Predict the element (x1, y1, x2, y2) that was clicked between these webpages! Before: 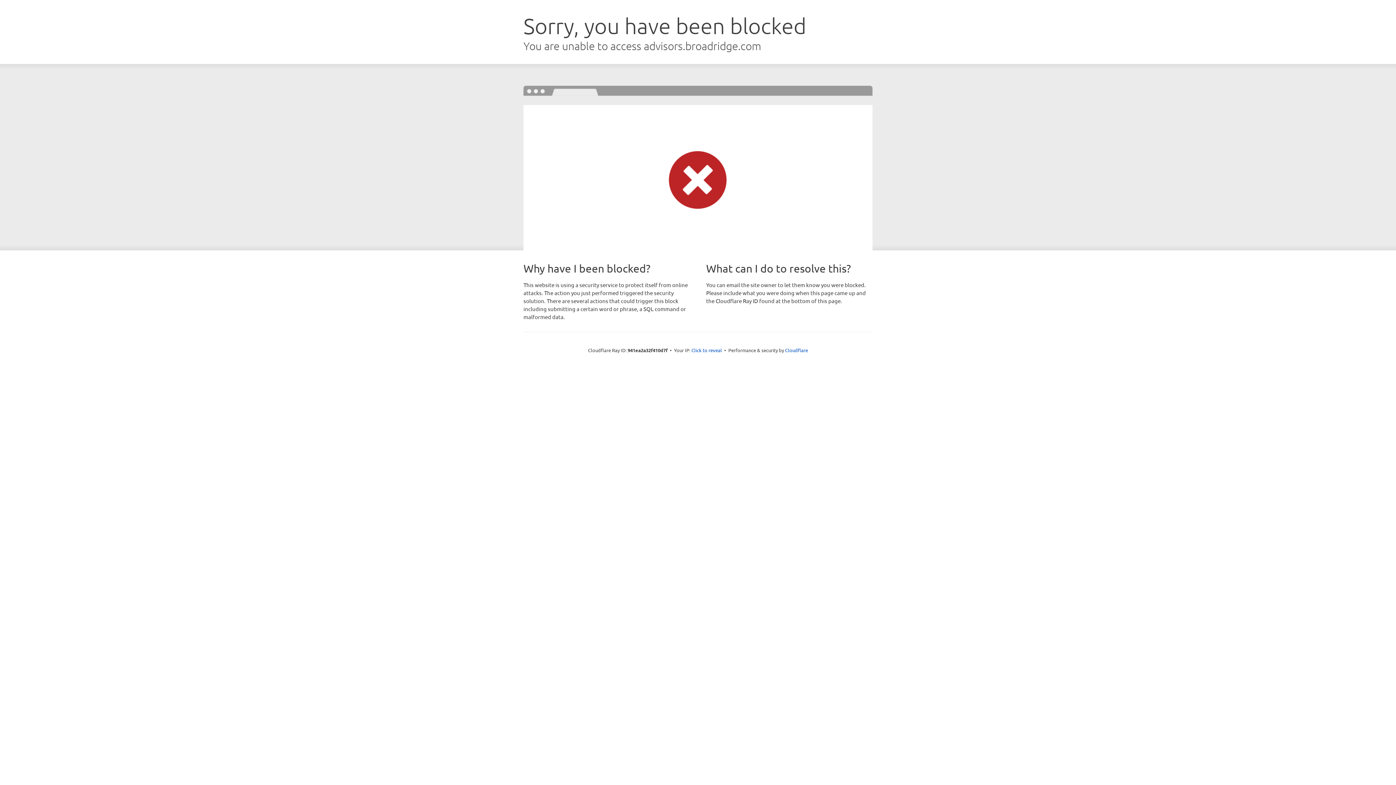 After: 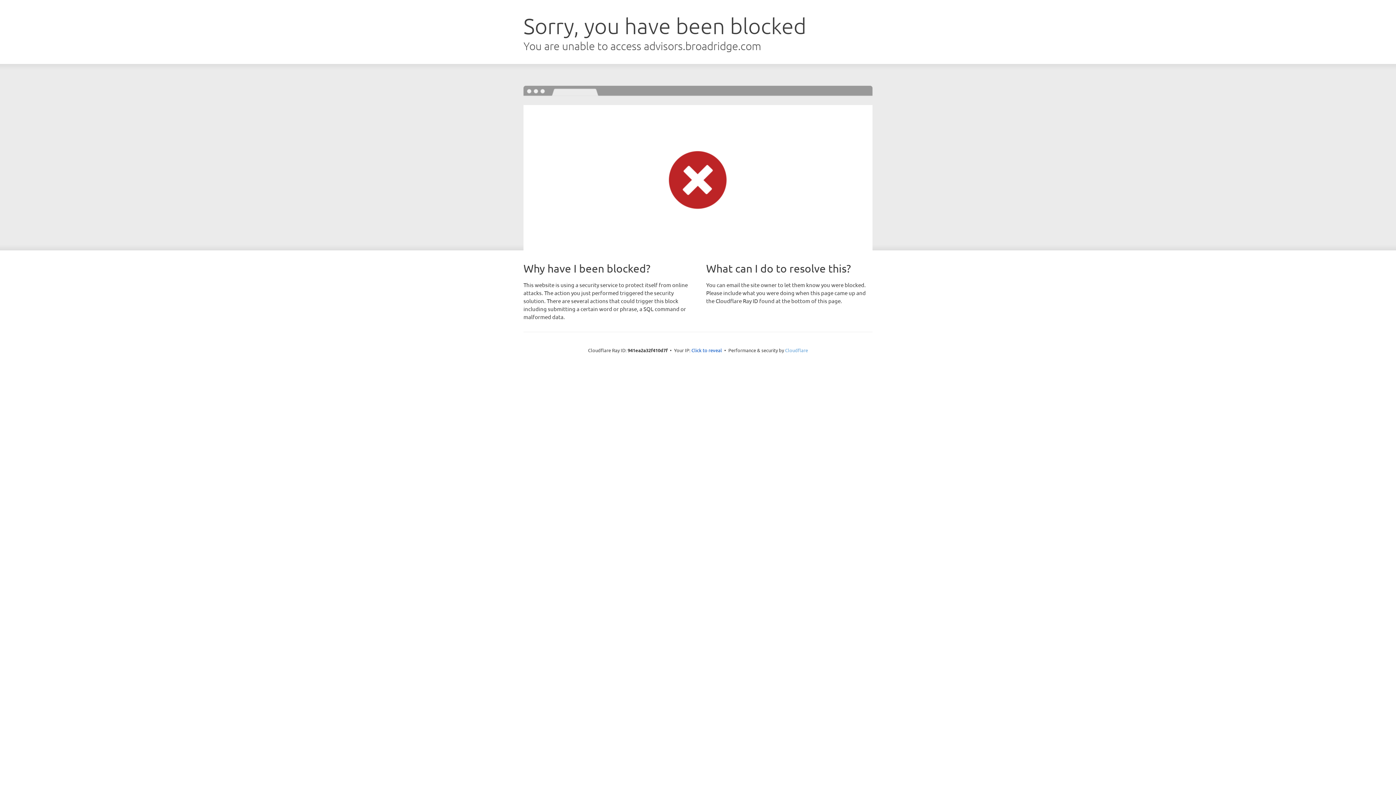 Action: label: Cloudflare bbox: (785, 347, 808, 353)